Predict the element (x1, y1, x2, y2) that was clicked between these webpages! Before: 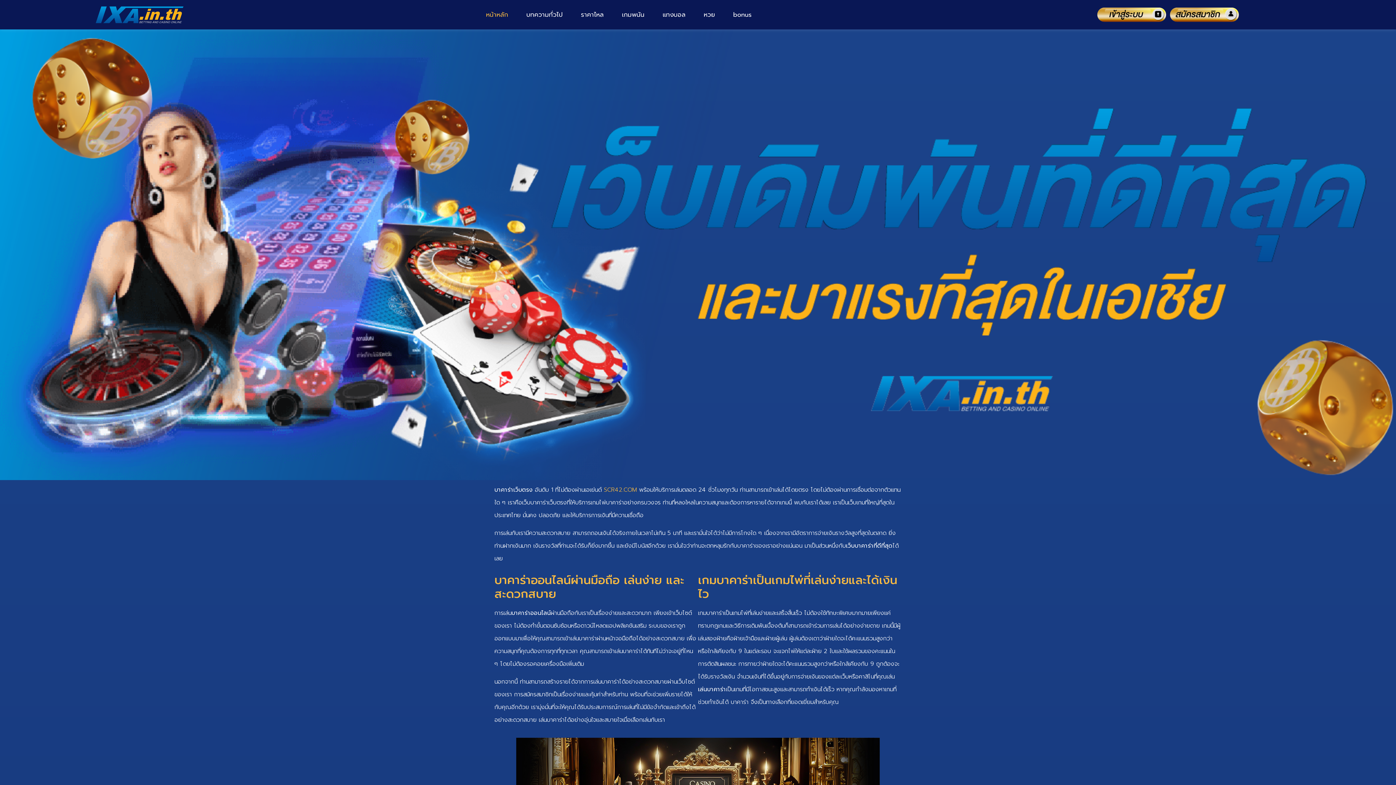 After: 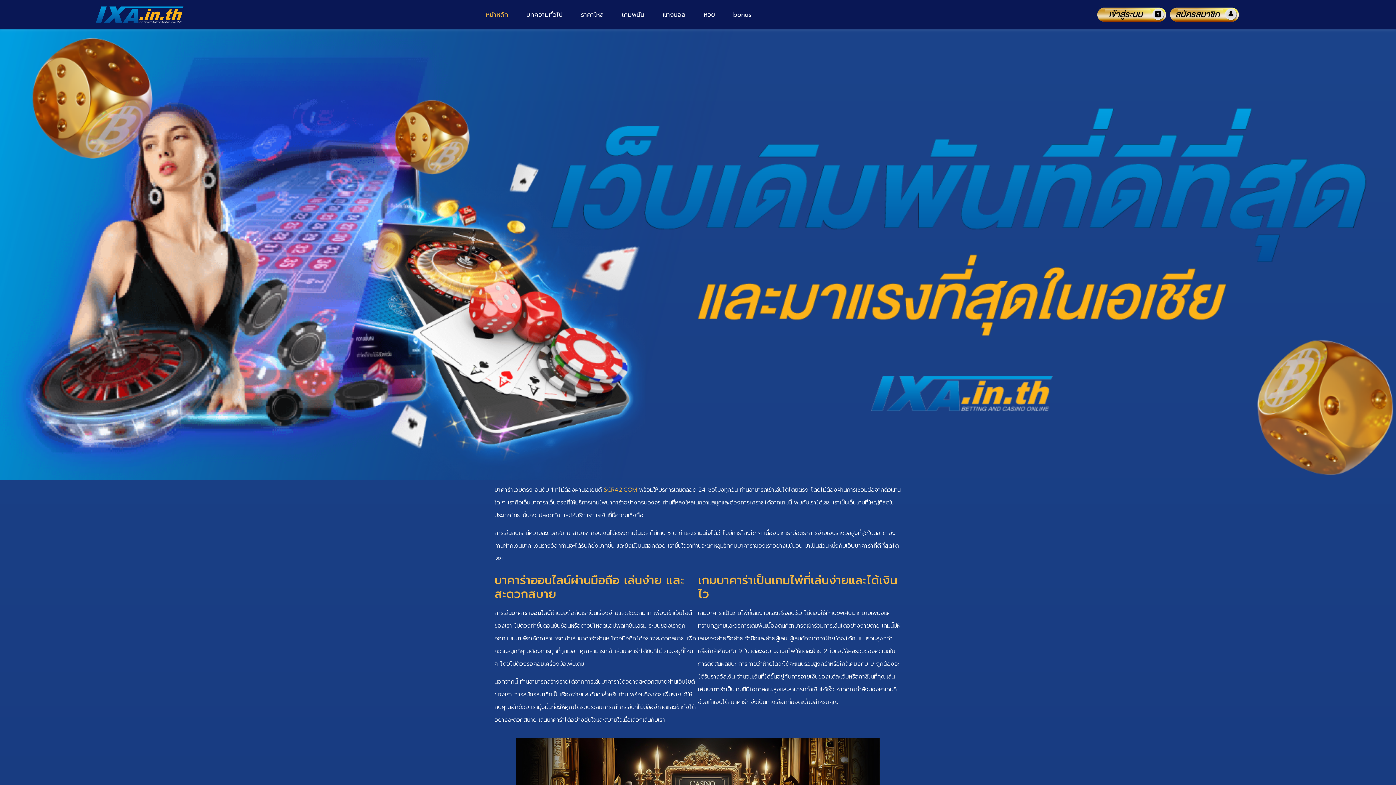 Action: label: หน้าหลัก bbox: (478, 3, 515, 25)